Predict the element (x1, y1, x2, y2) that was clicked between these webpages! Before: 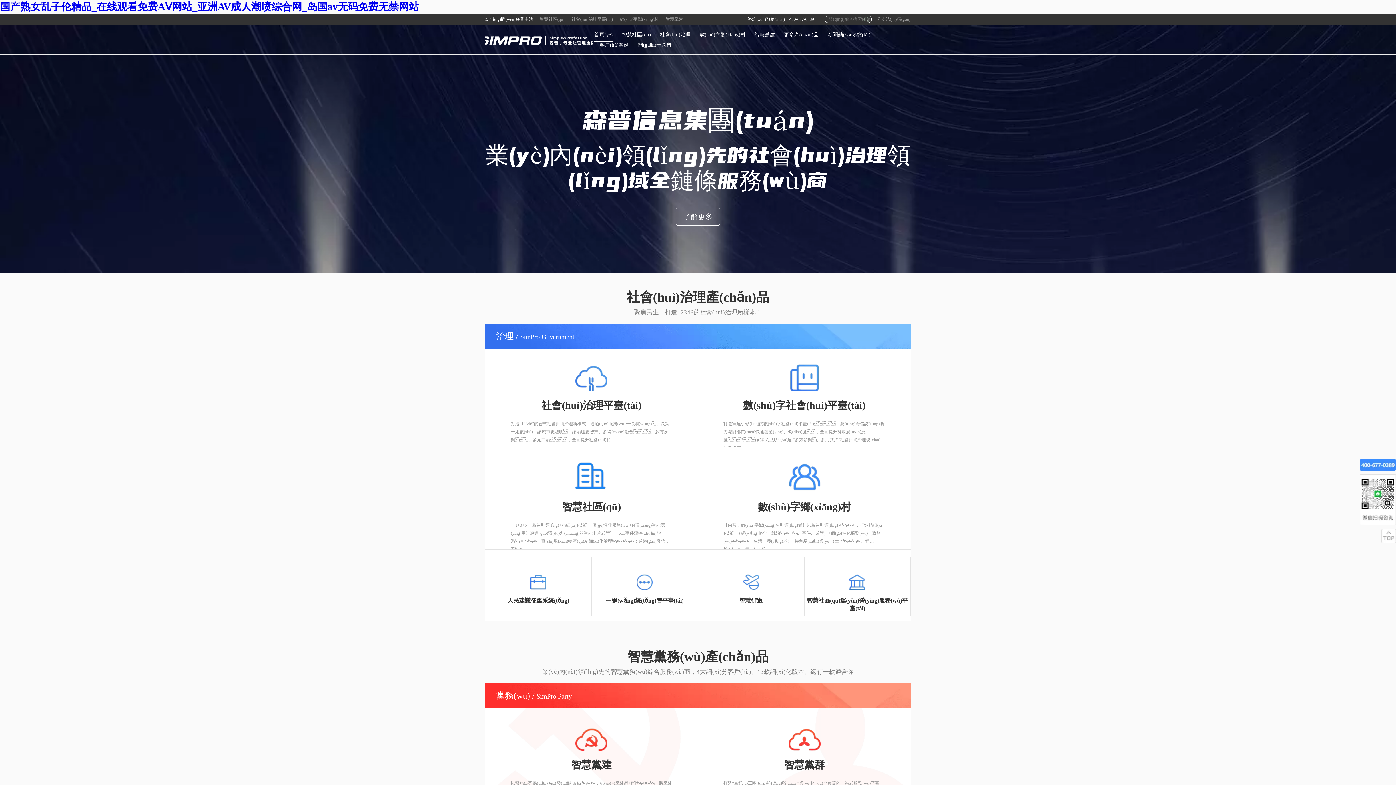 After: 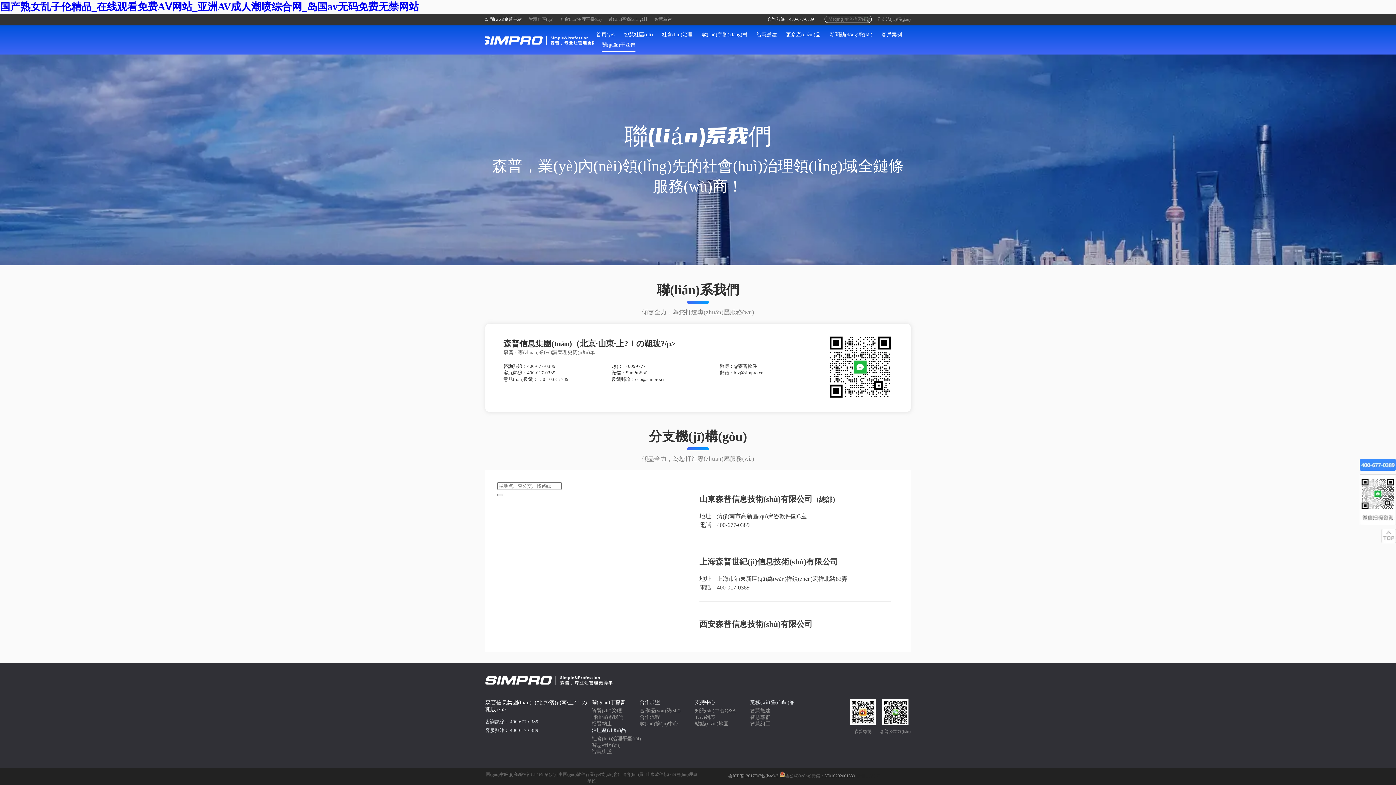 Action: bbox: (877, 16, 910, 21) label: 分支結(jié)構(gòu)